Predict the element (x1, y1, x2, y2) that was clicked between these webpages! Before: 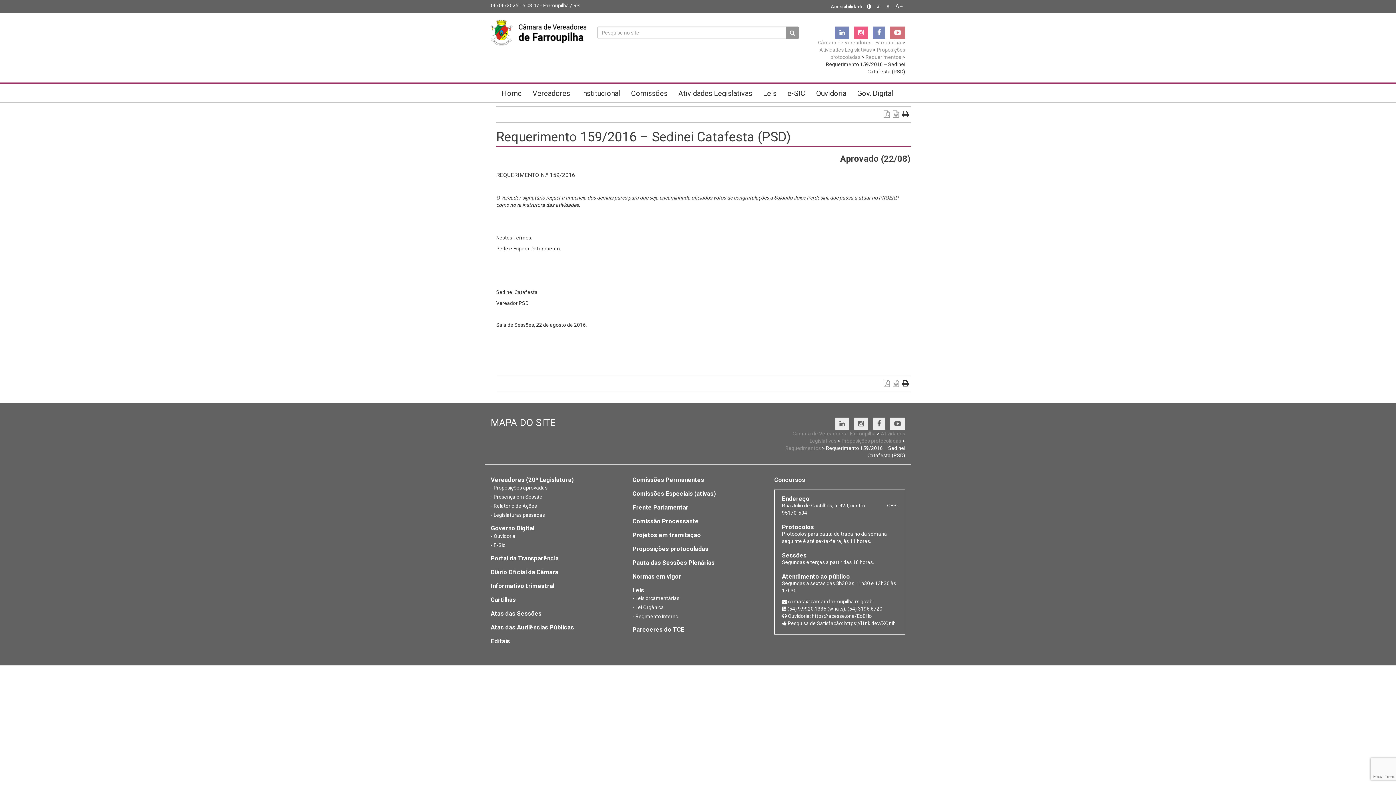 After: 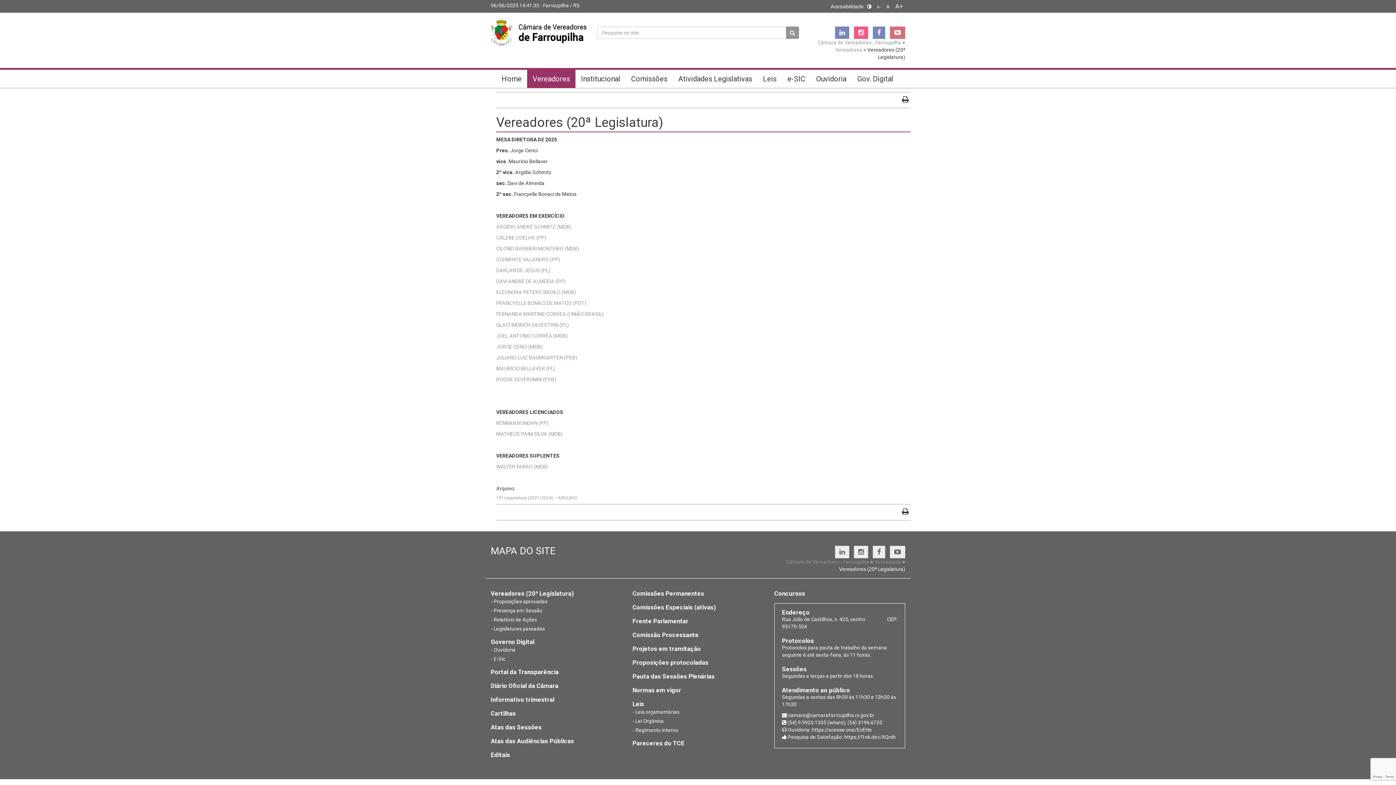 Action: bbox: (527, 84, 575, 102) label: Vereadores